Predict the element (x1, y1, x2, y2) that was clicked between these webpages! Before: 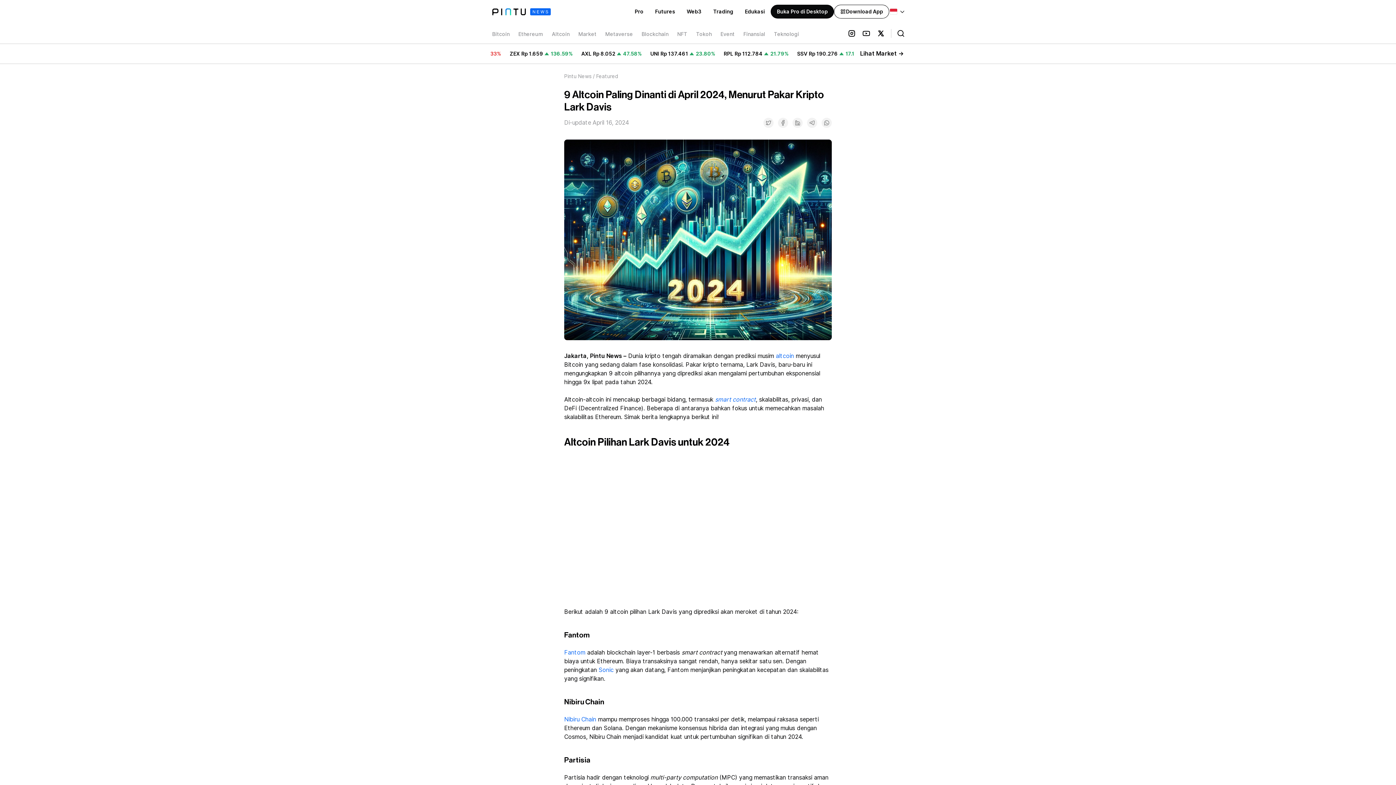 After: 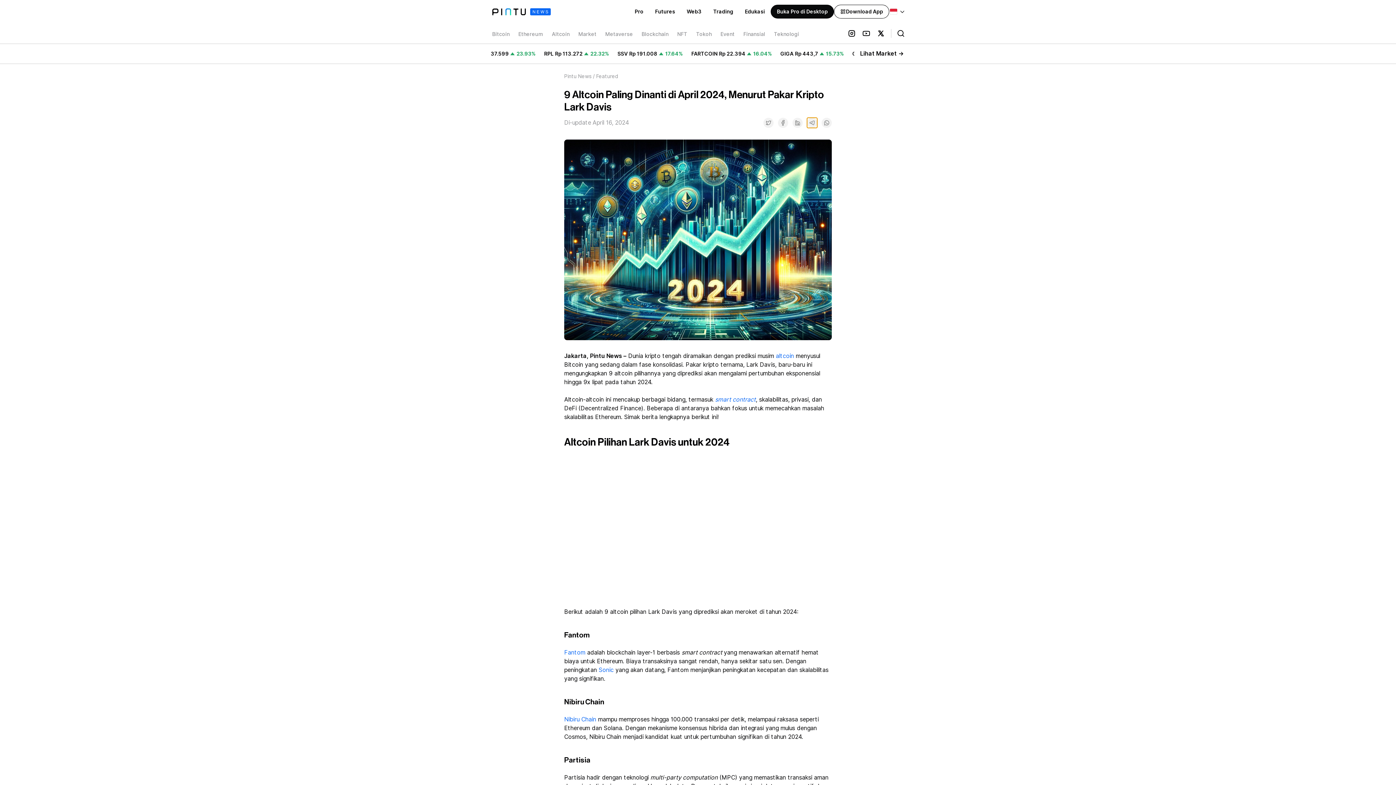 Action: bbox: (807, 117, 817, 128) label: telegram